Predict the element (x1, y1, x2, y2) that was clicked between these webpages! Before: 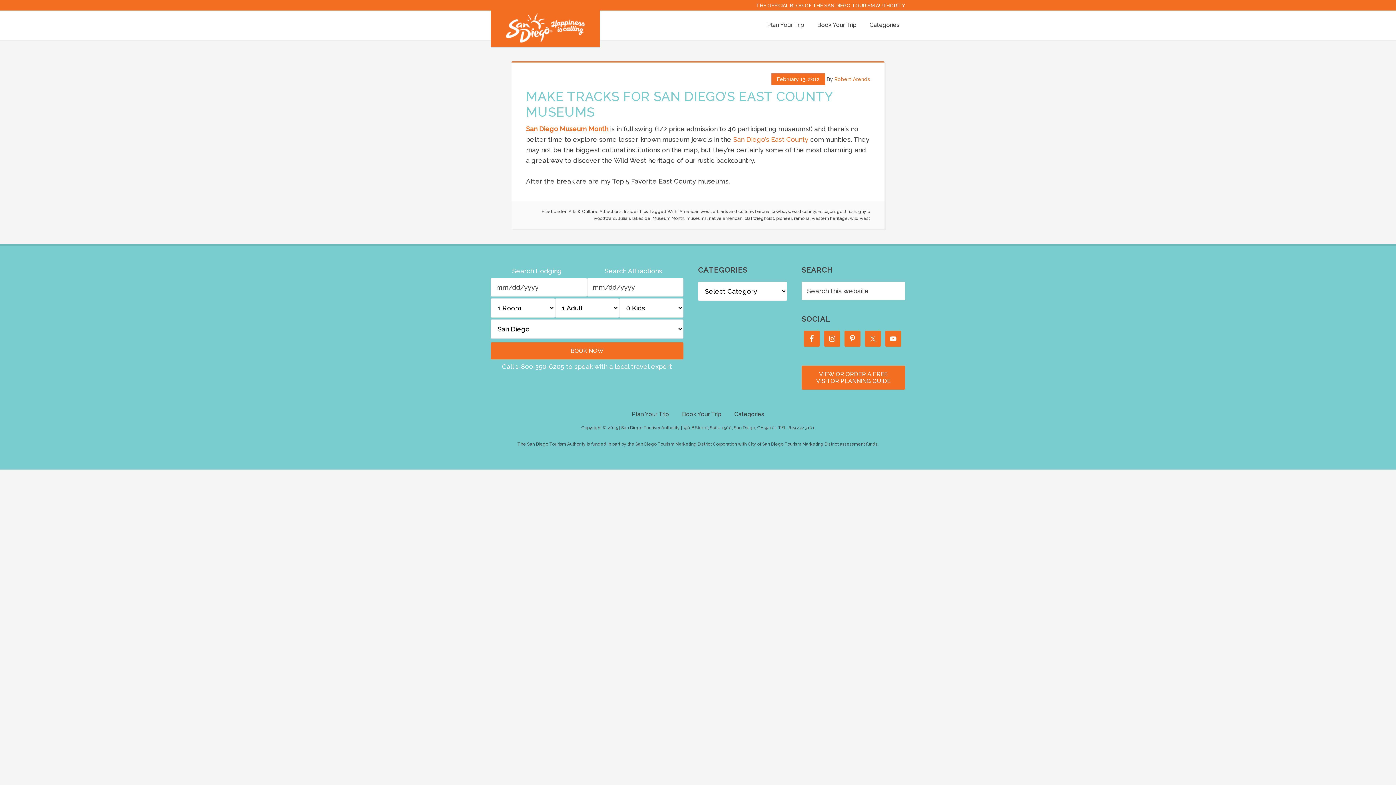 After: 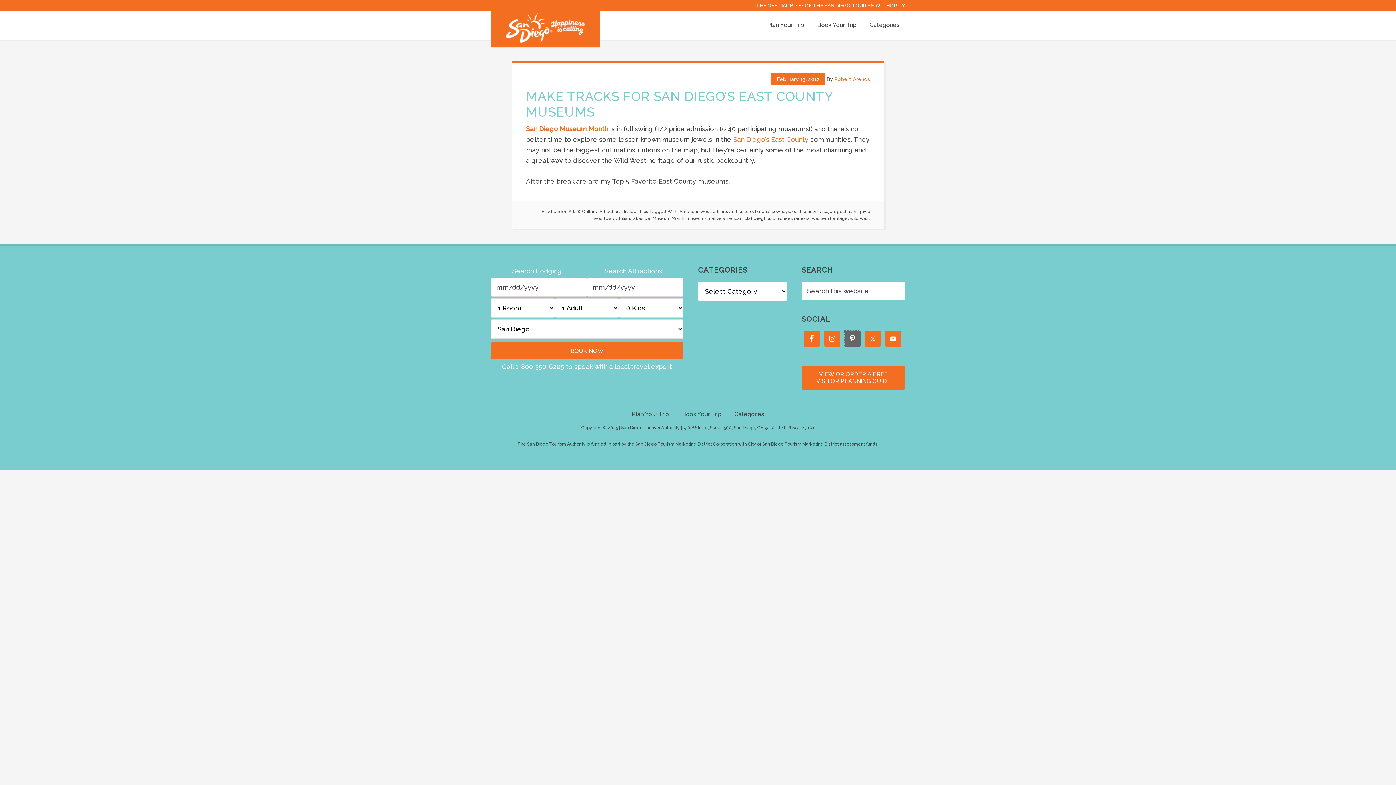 Action: bbox: (844, 330, 860, 346)